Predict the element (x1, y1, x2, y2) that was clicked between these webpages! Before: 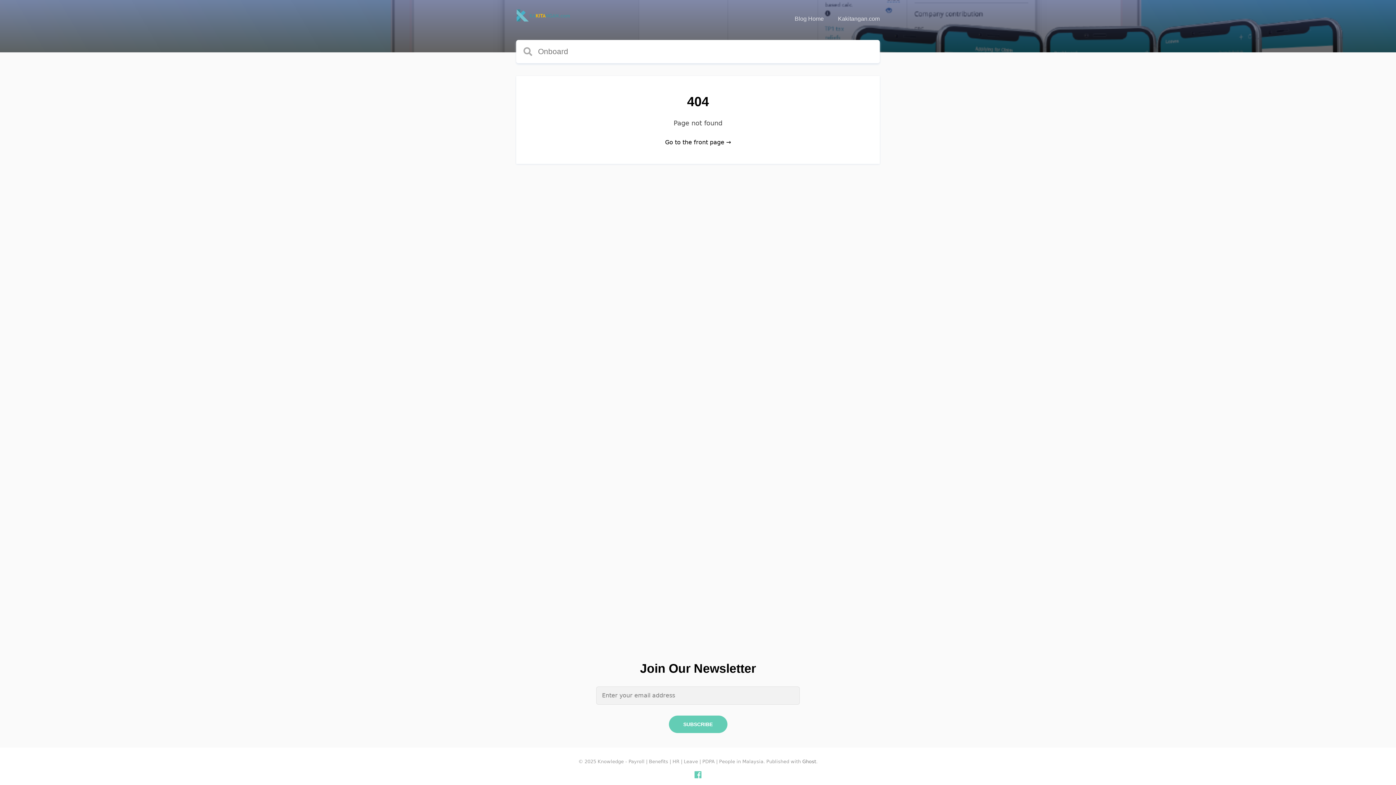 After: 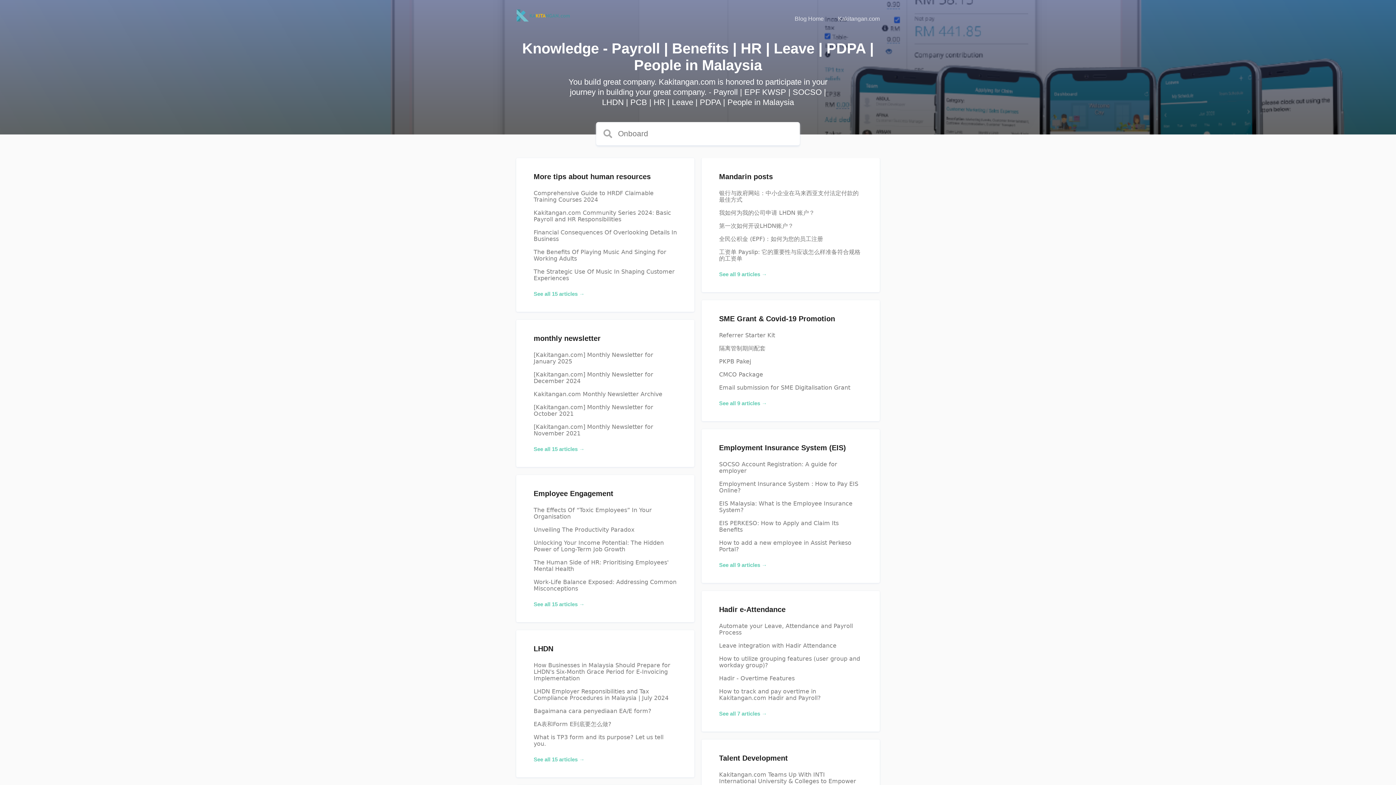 Action: bbox: (665, 138, 731, 145) label: Go to the front page →